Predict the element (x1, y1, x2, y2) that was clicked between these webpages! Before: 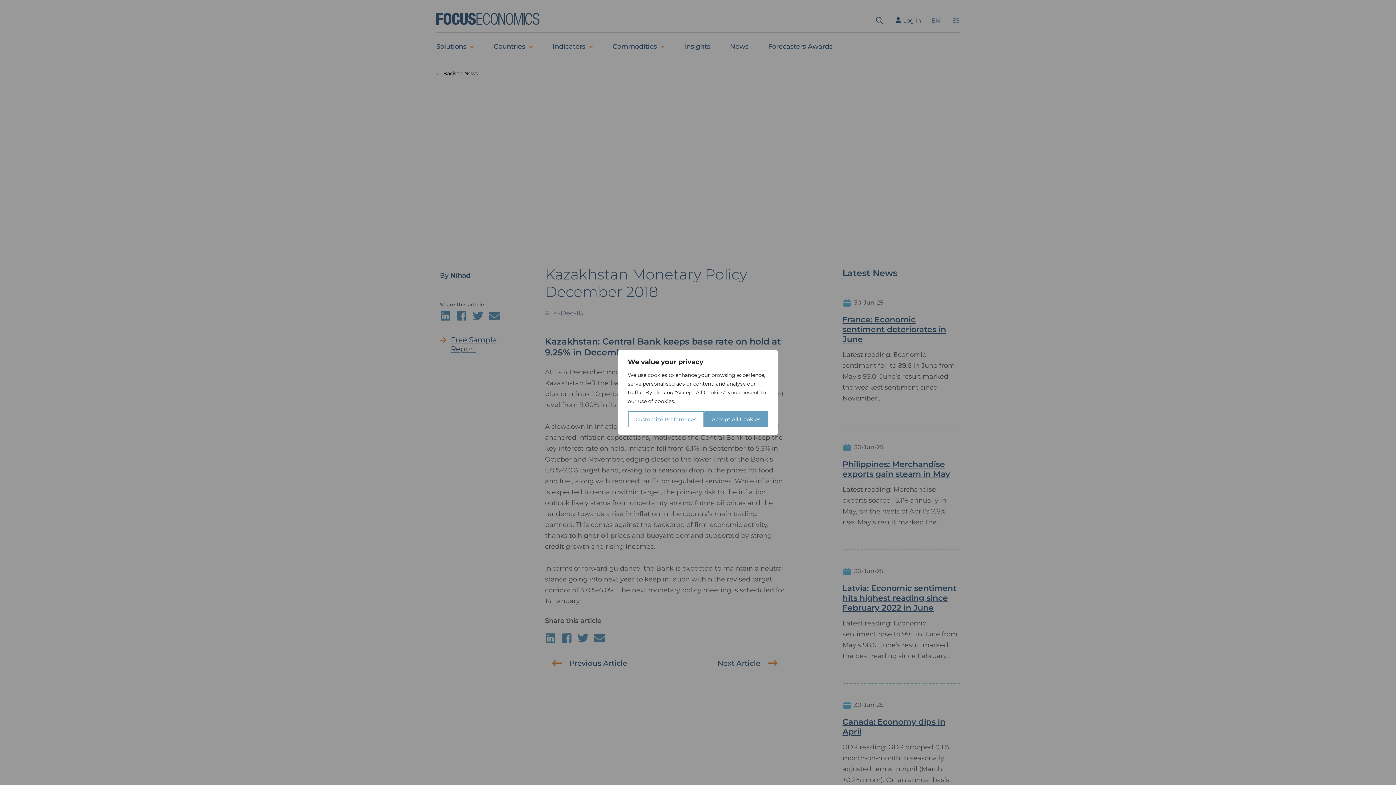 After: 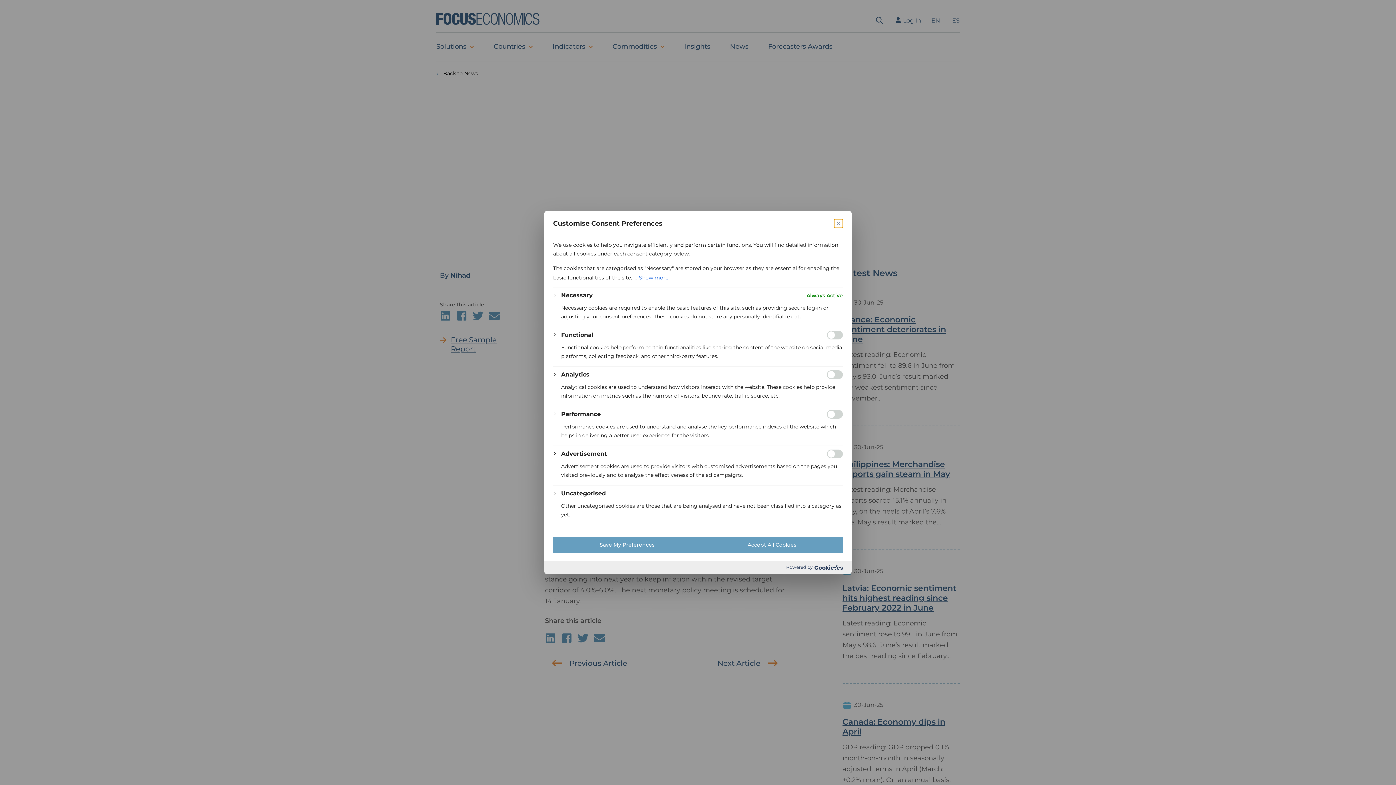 Action: bbox: (628, 411, 704, 427) label: Customize Preferences